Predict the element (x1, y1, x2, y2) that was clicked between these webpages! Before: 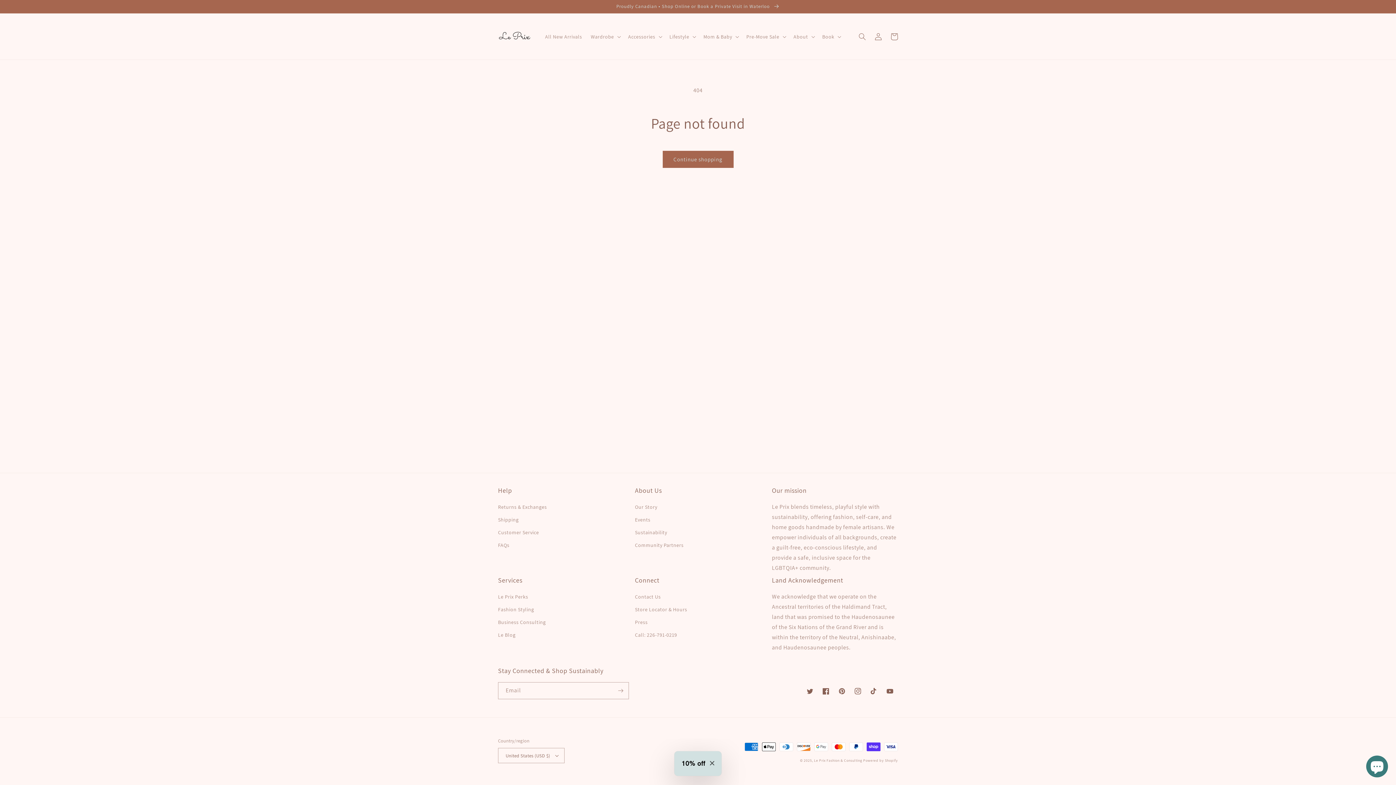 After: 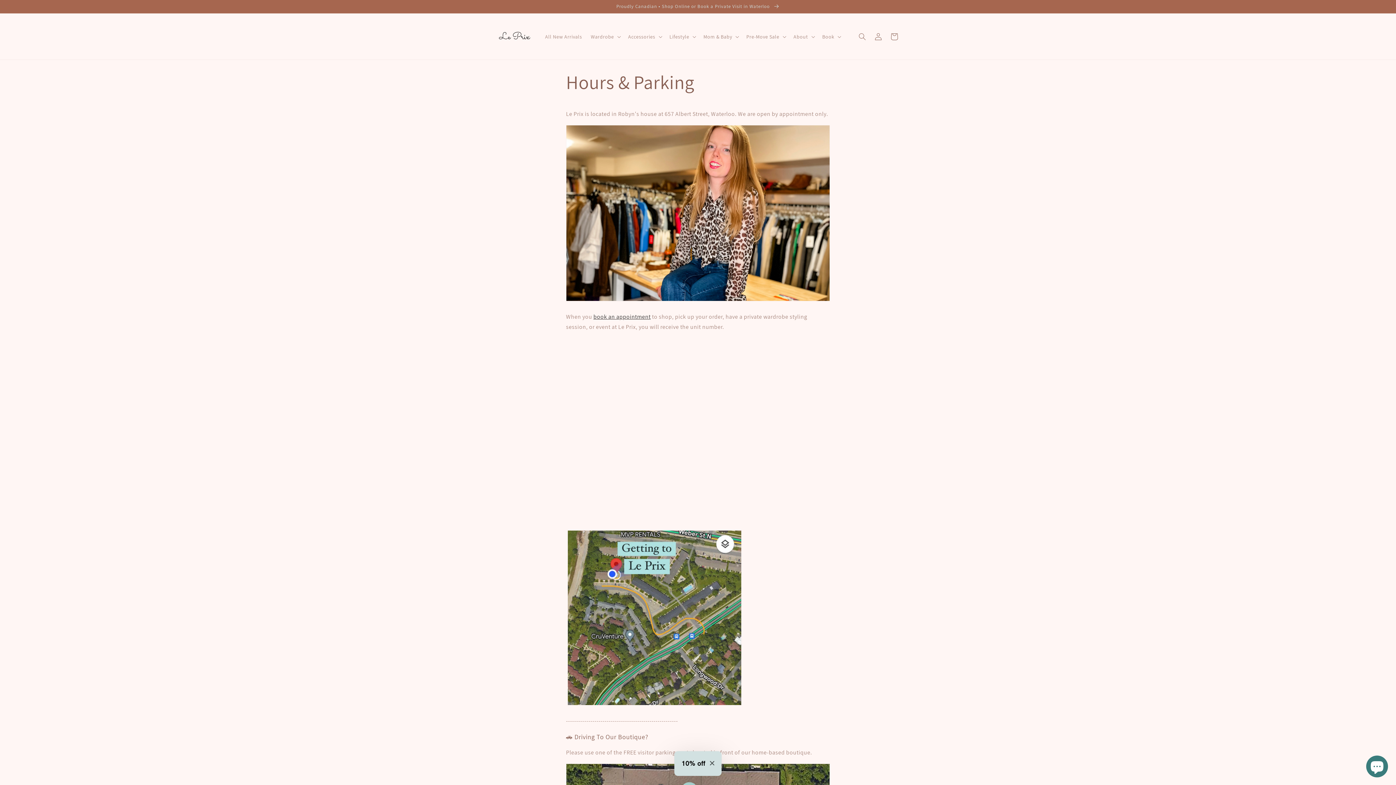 Action: bbox: (635, 603, 687, 616) label: Store Locator & Hours